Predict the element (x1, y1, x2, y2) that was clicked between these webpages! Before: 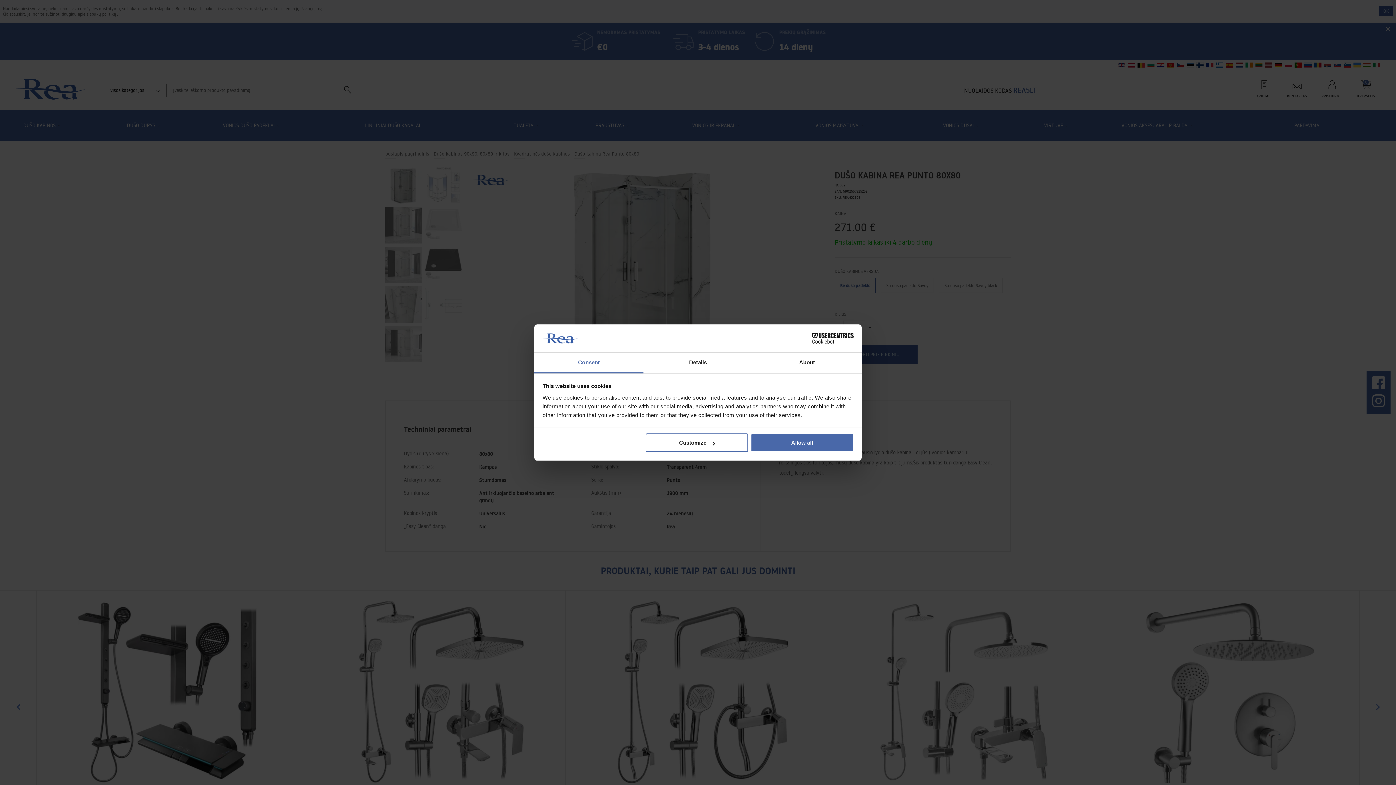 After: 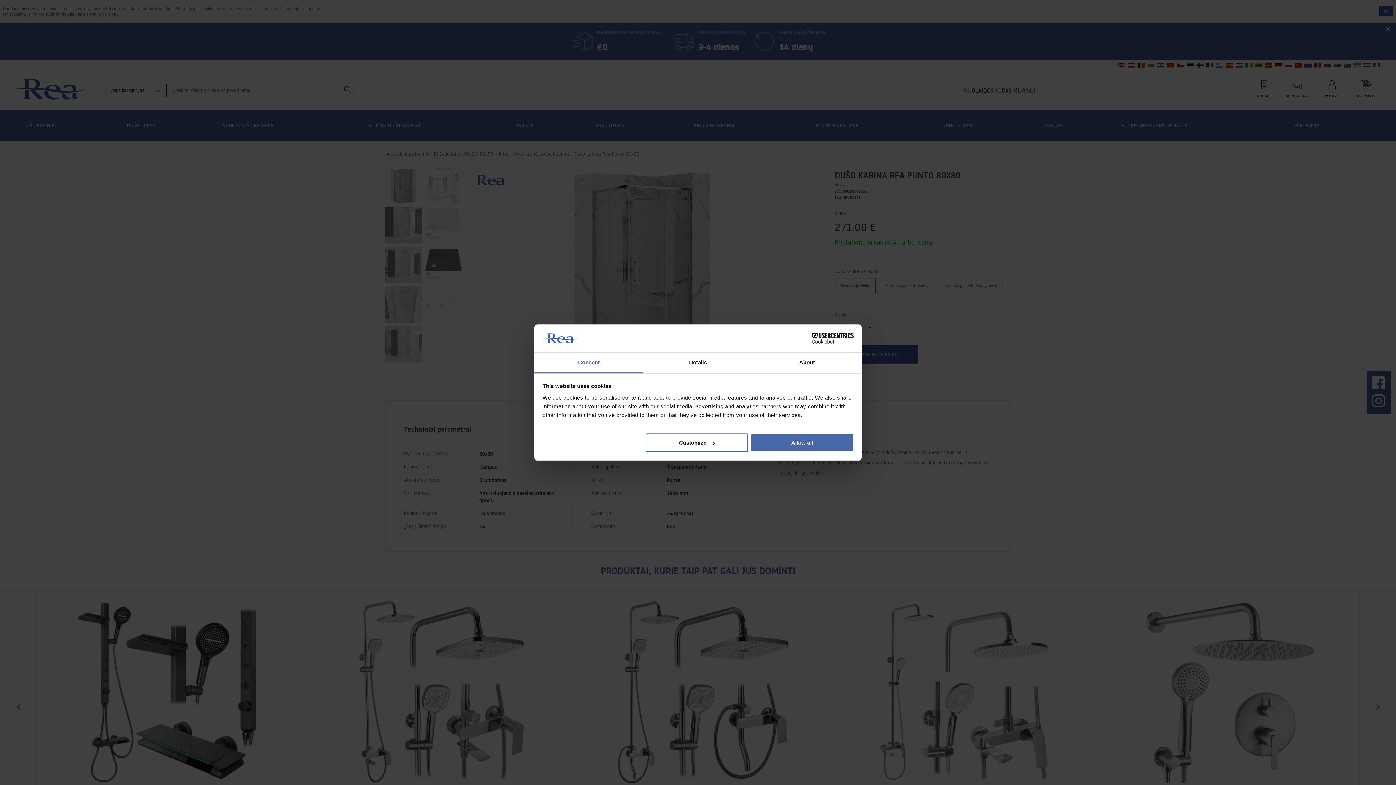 Action: label: Cookiebot - opens in a new window bbox: (790, 333, 853, 344)